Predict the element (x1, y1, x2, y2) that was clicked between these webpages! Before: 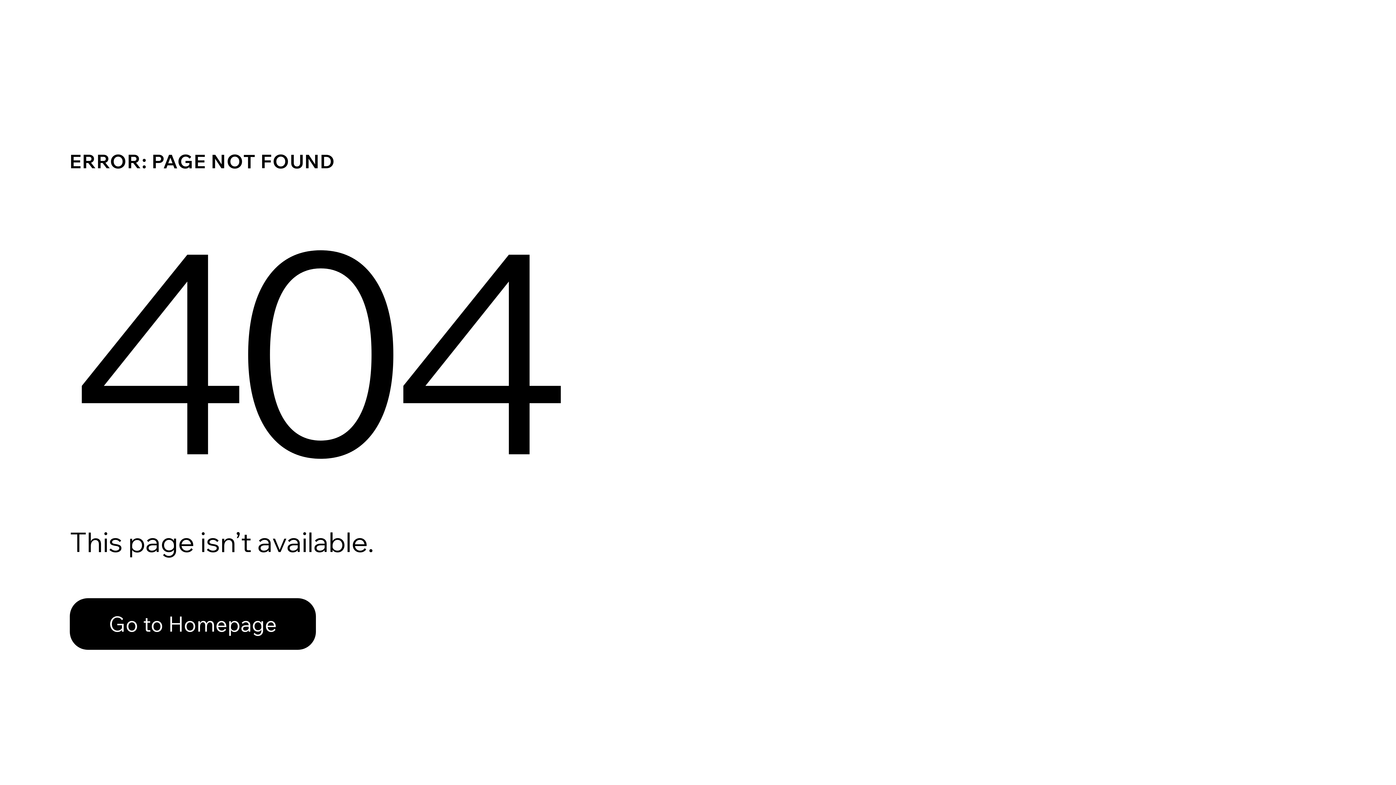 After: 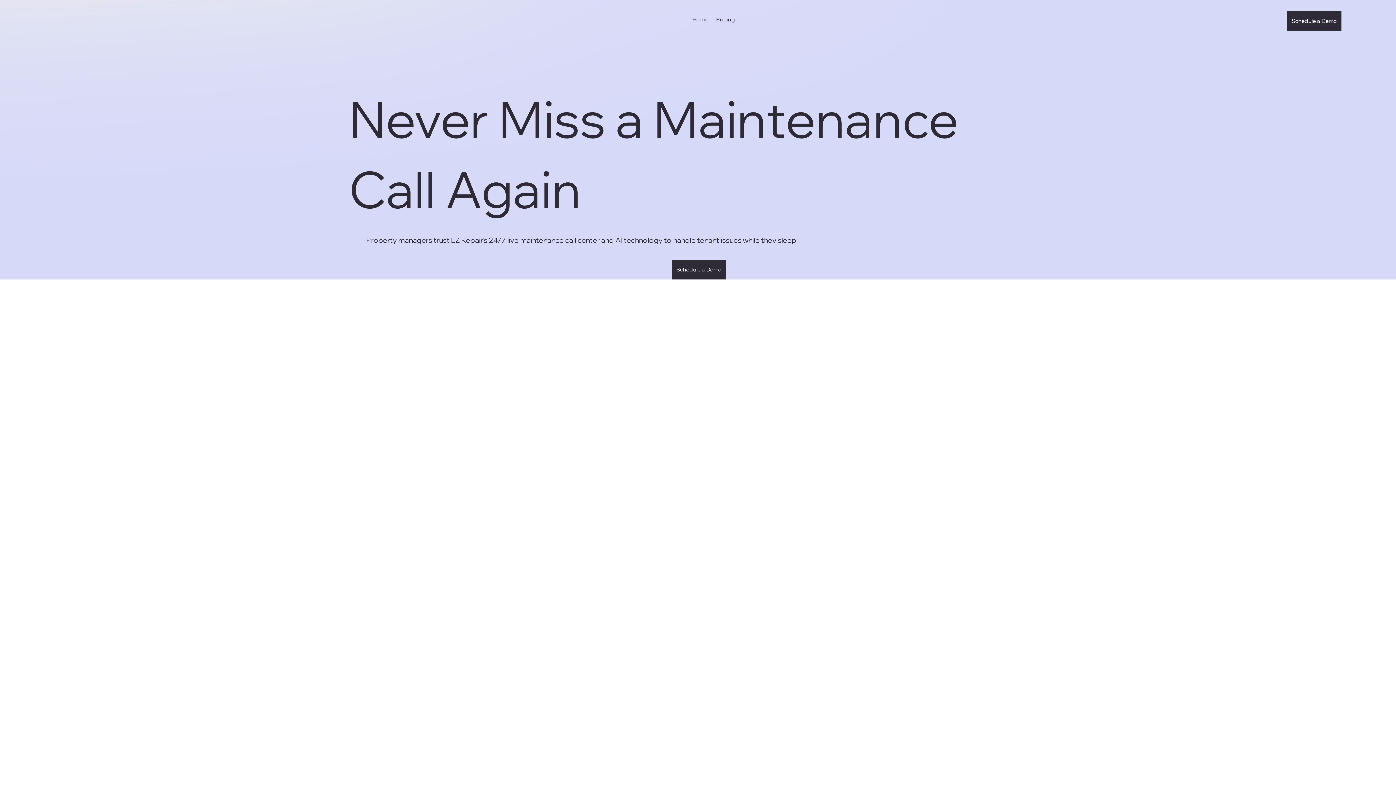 Action: bbox: (69, 582, 768, 659) label: Go to Homepage